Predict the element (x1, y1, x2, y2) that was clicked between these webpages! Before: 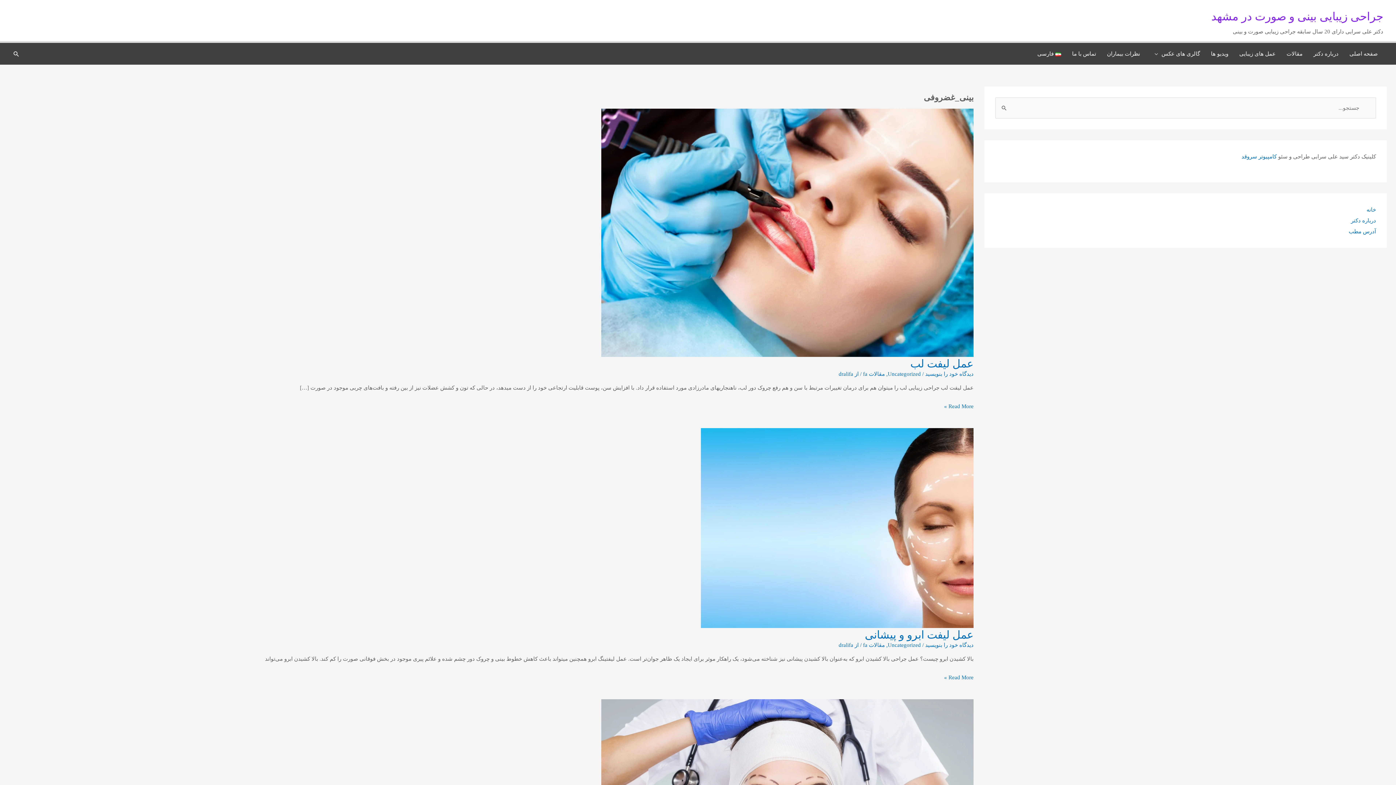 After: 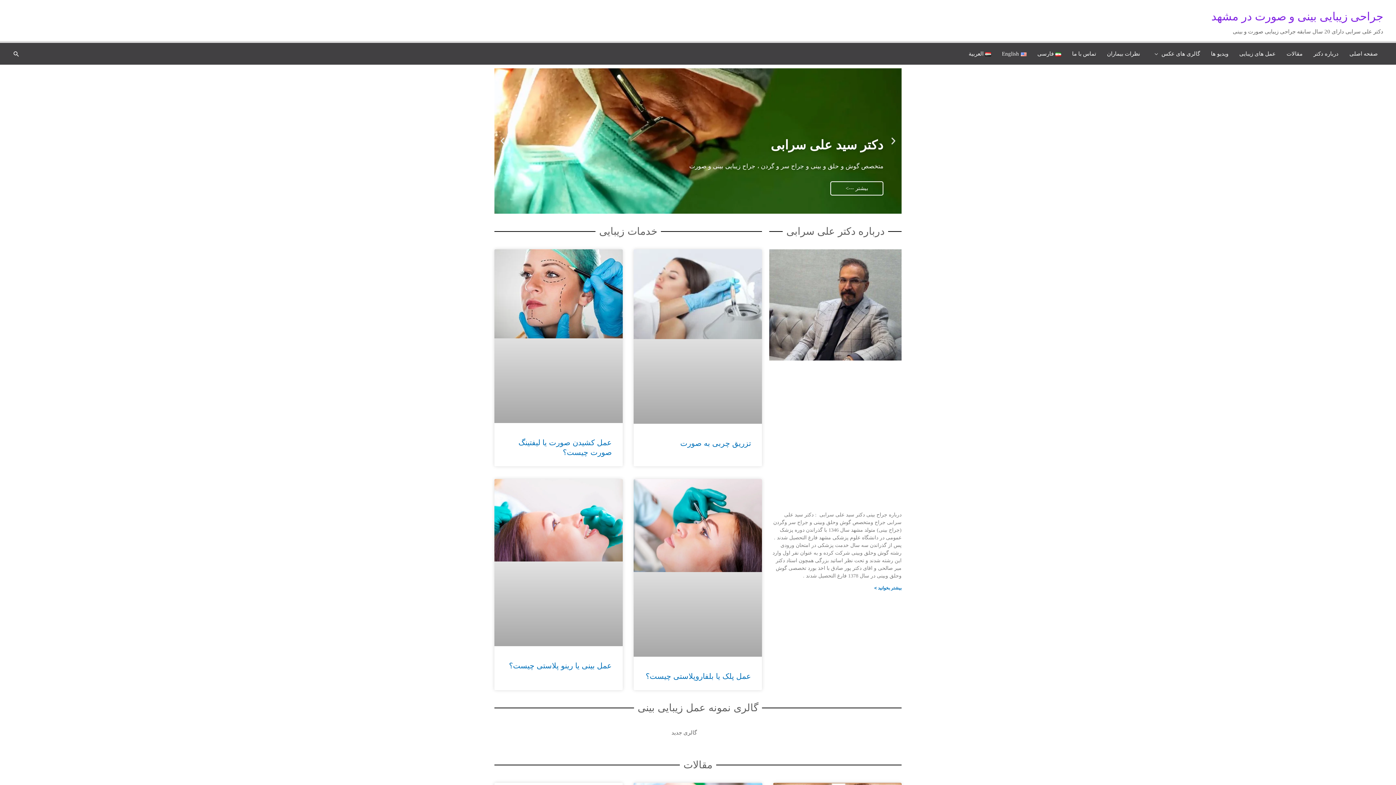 Action: label: dralifa bbox: (838, 371, 853, 377)